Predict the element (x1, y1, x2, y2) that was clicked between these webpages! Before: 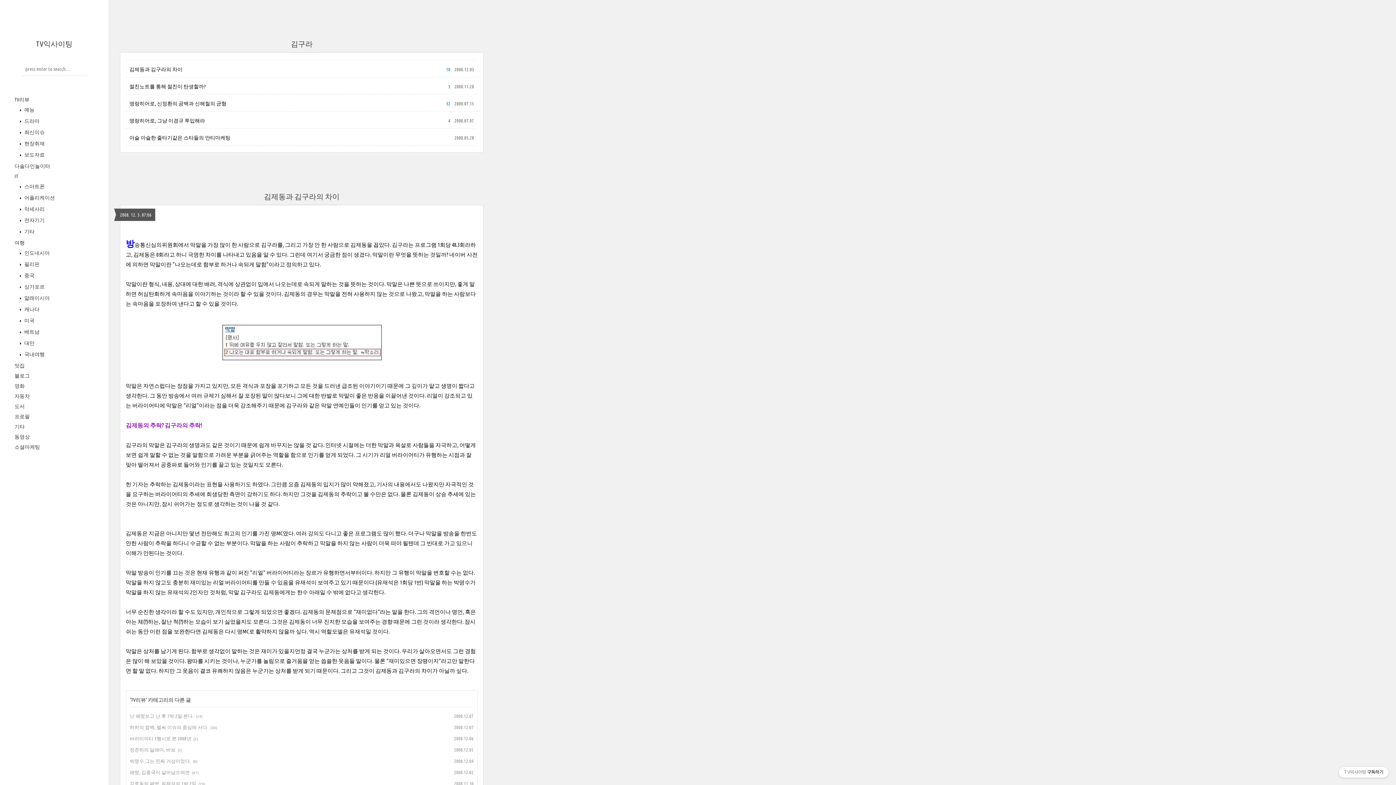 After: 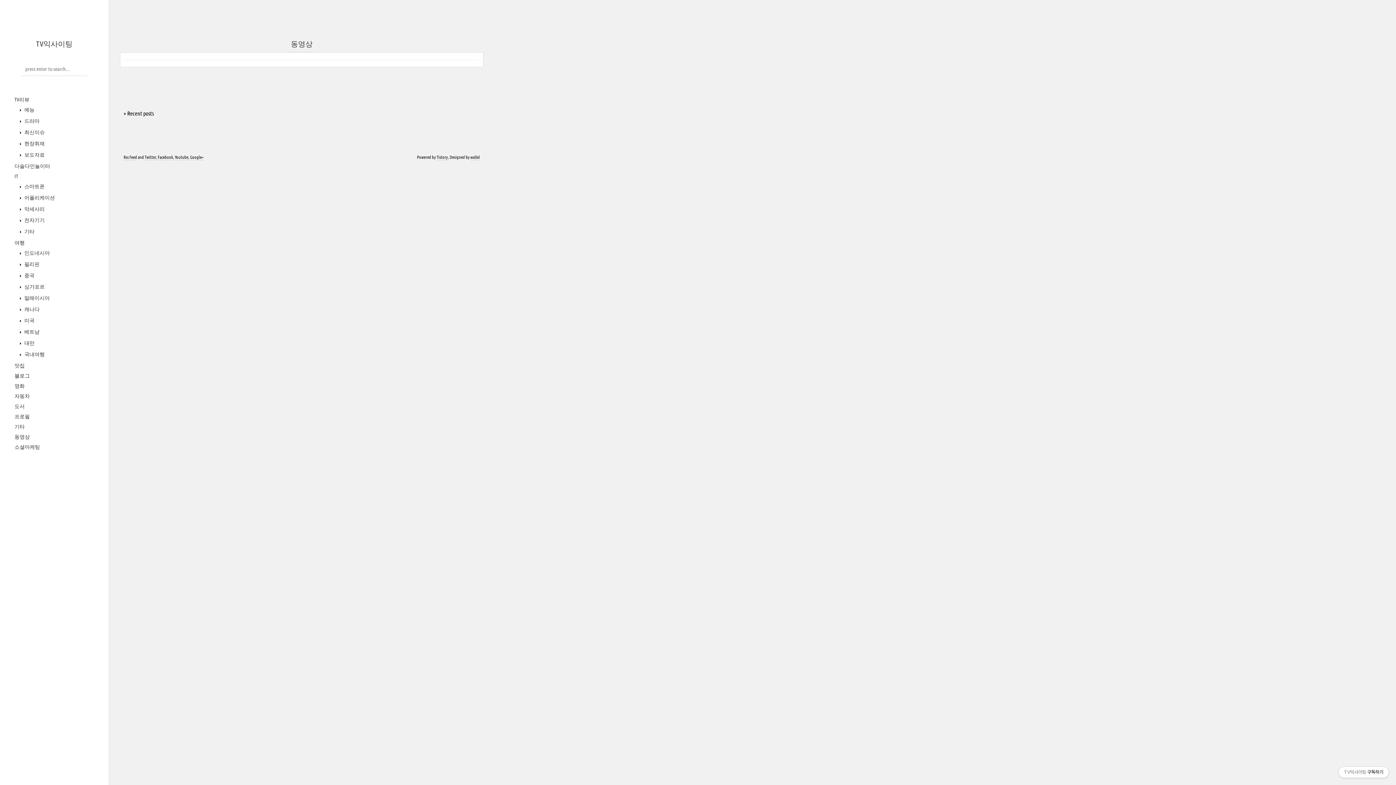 Action: label: 동영상 bbox: (14, 433, 29, 440)